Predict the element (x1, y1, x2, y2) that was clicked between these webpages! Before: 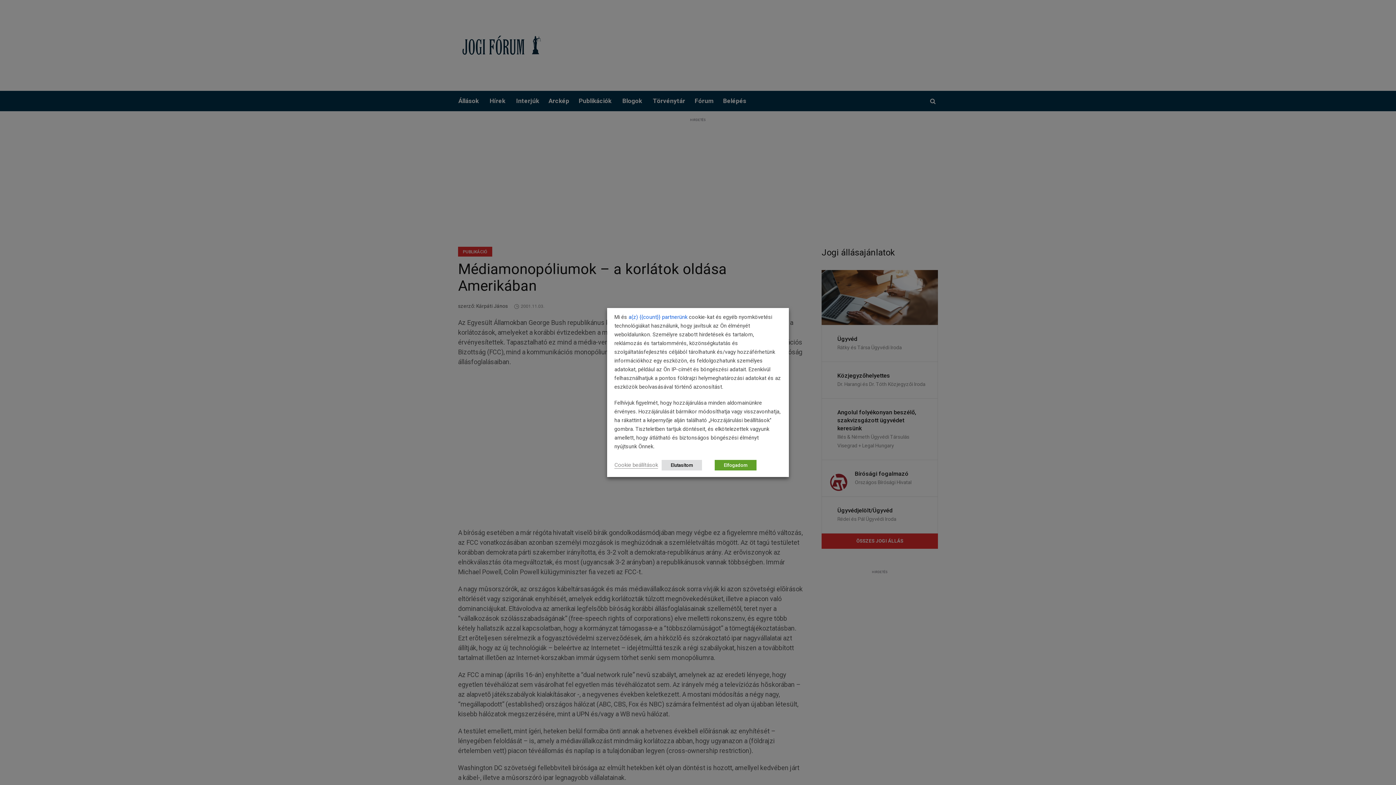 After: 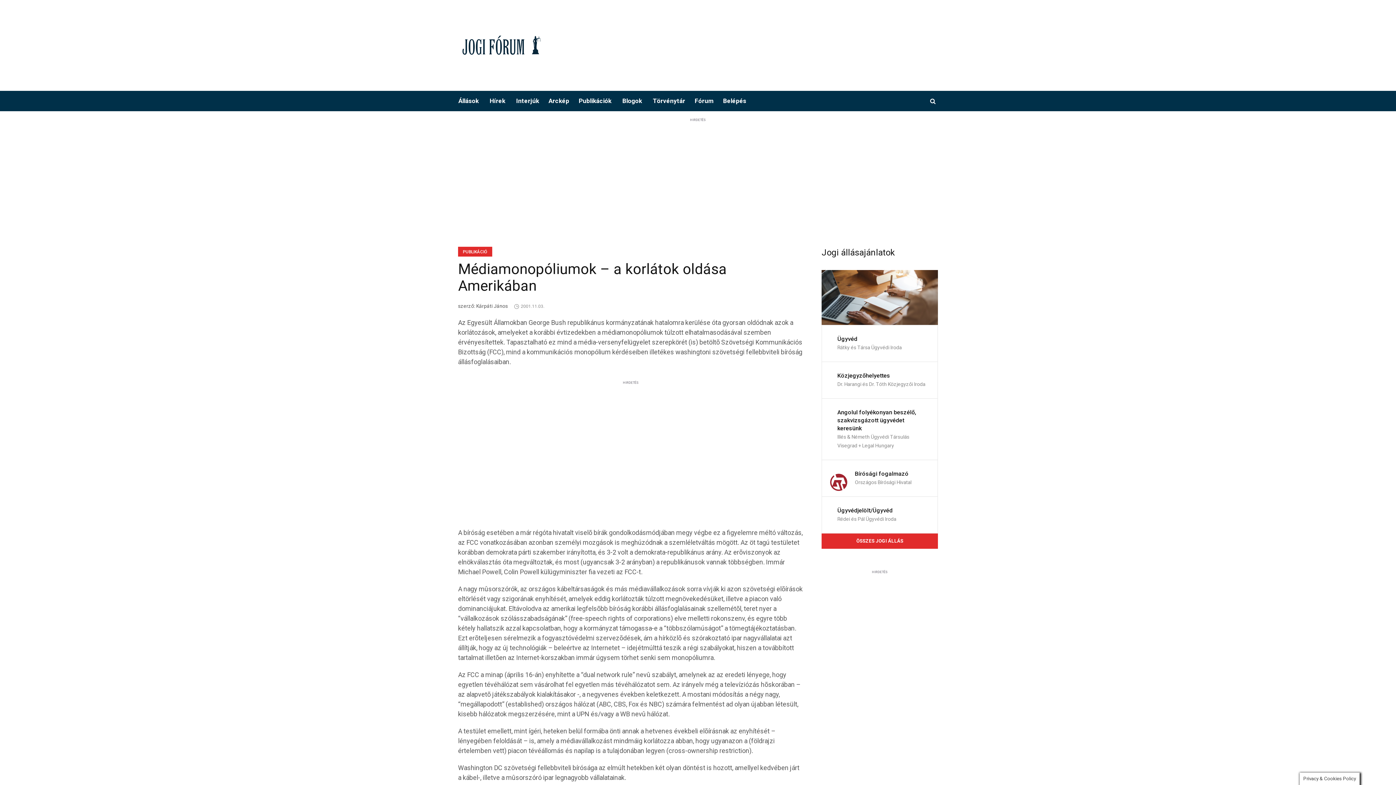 Action: bbox: (714, 460, 756, 470) label: Elfogadom